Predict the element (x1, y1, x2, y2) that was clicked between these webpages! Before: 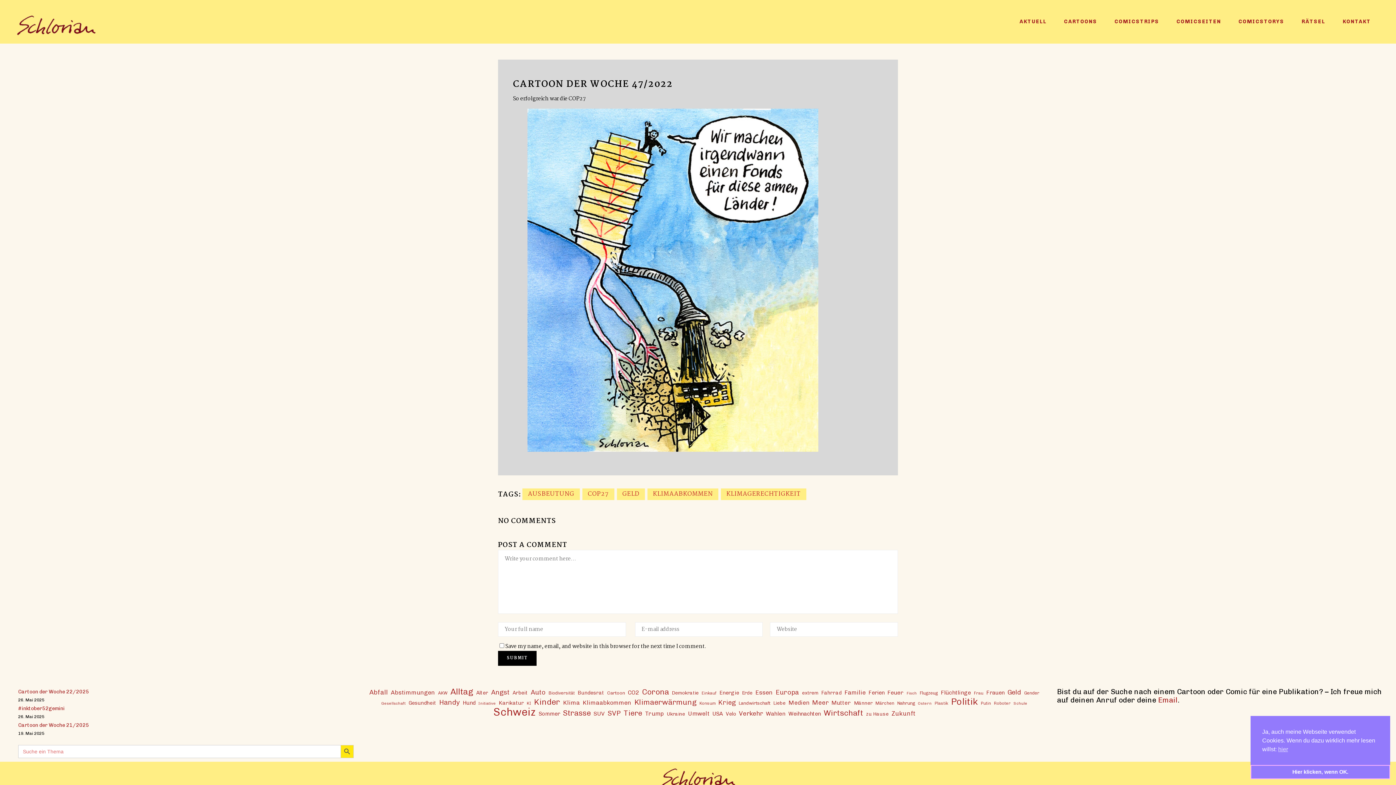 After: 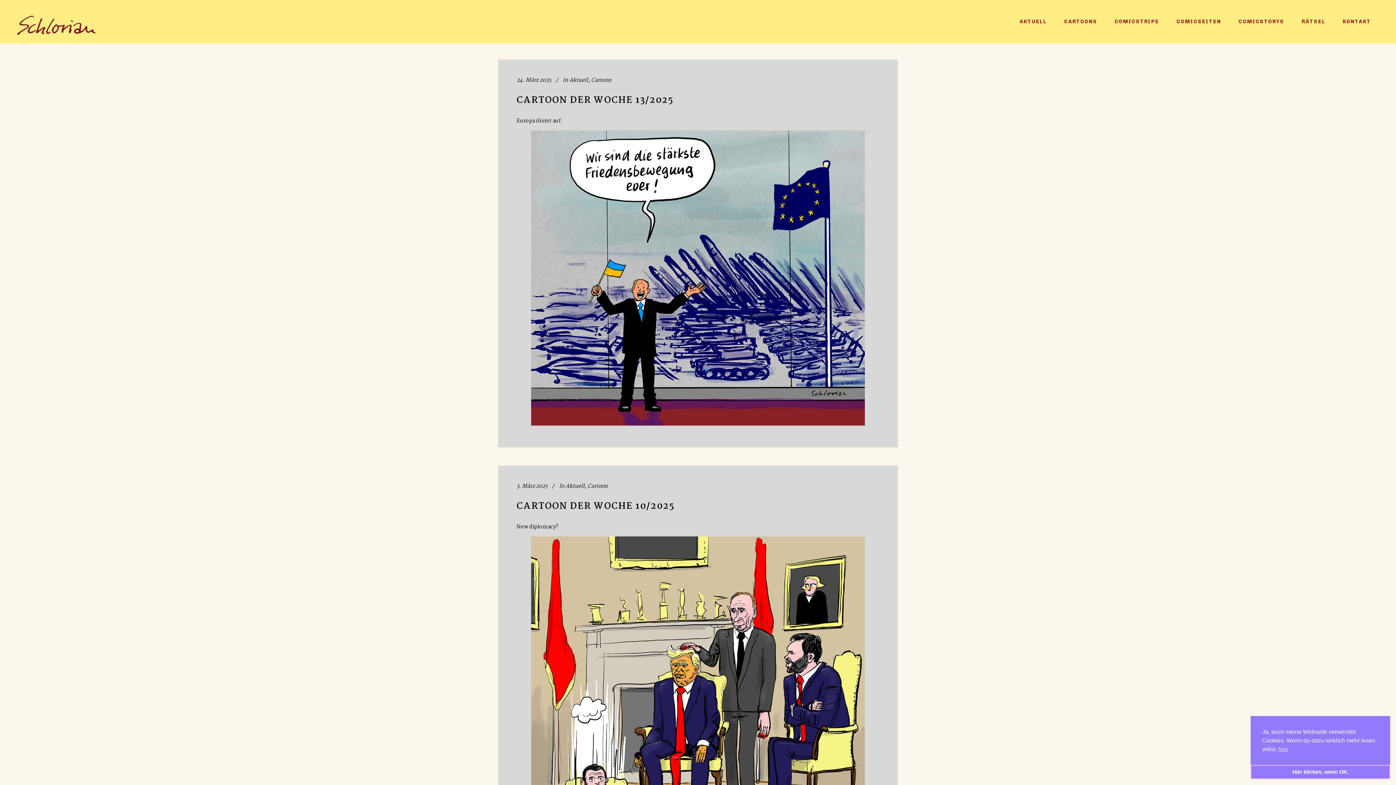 Action: bbox: (667, 710, 685, 718) label: Ukraine (15 Einträge)